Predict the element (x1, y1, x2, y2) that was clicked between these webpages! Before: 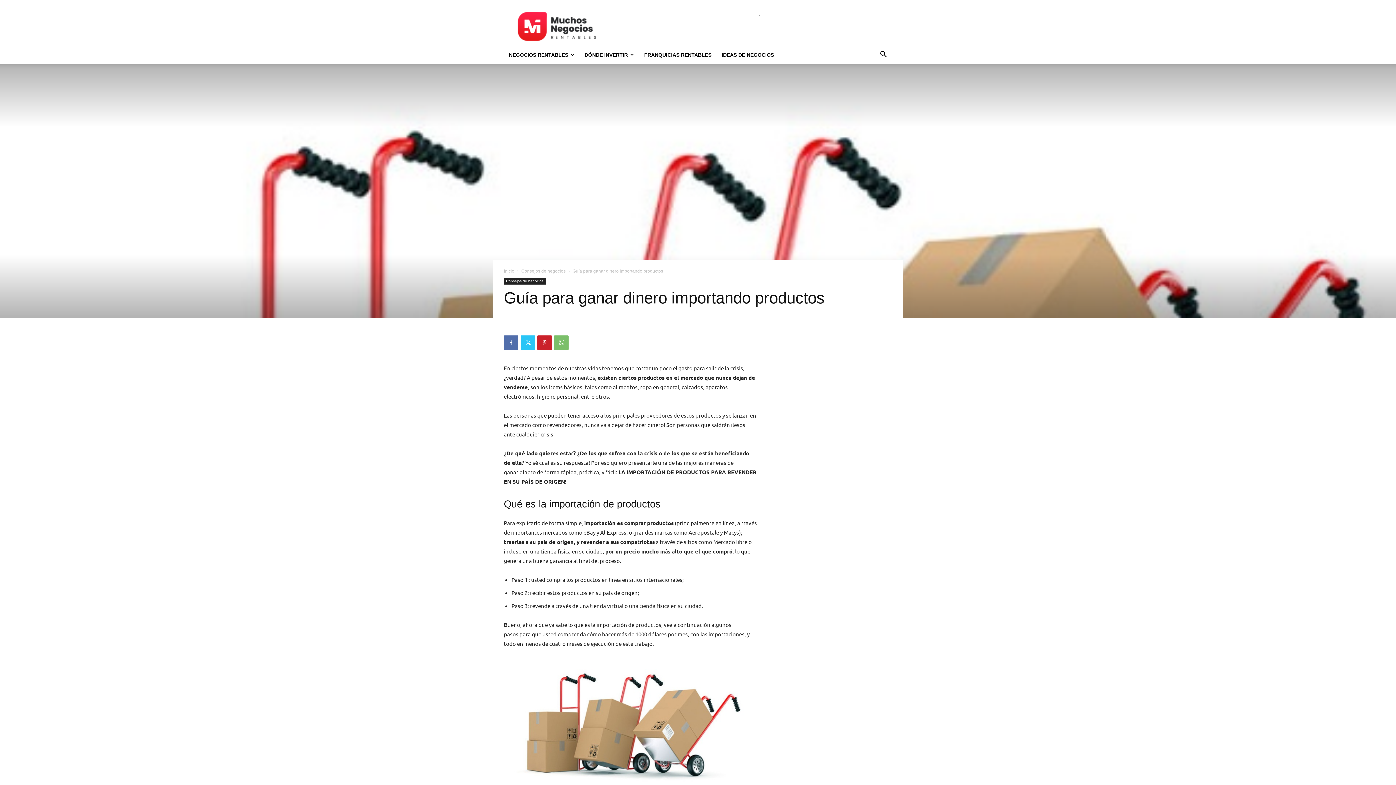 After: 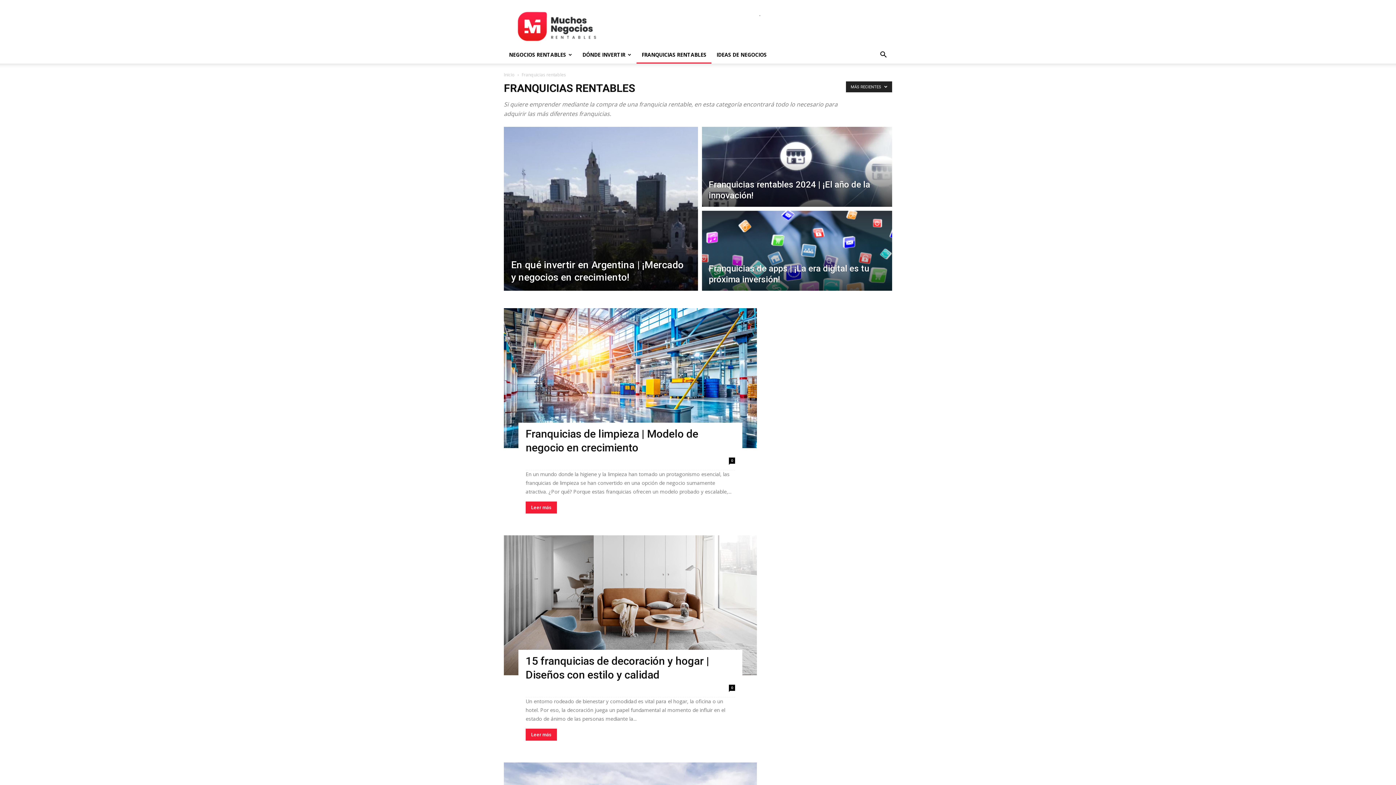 Action: label: FRANQUICIAS RENTABLES bbox: (639, 46, 716, 63)